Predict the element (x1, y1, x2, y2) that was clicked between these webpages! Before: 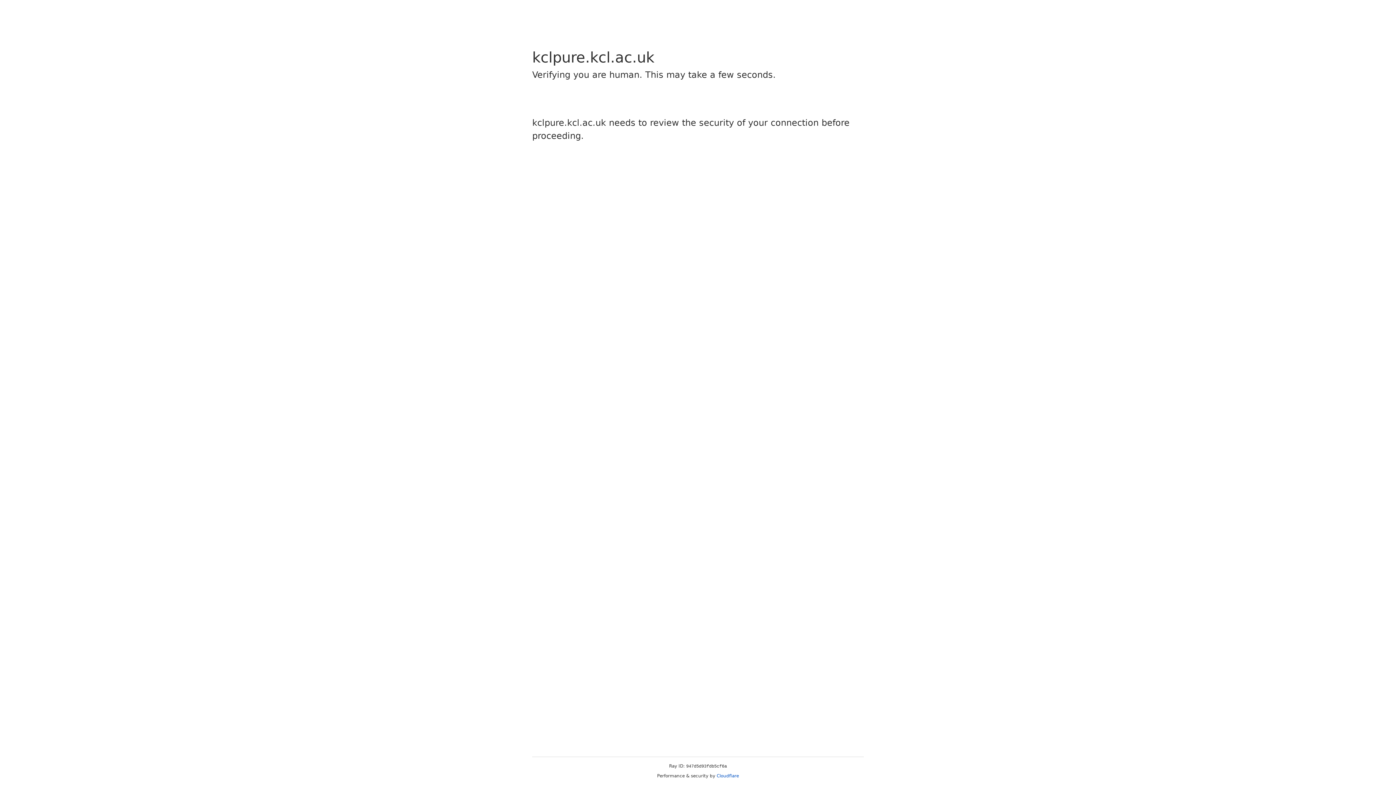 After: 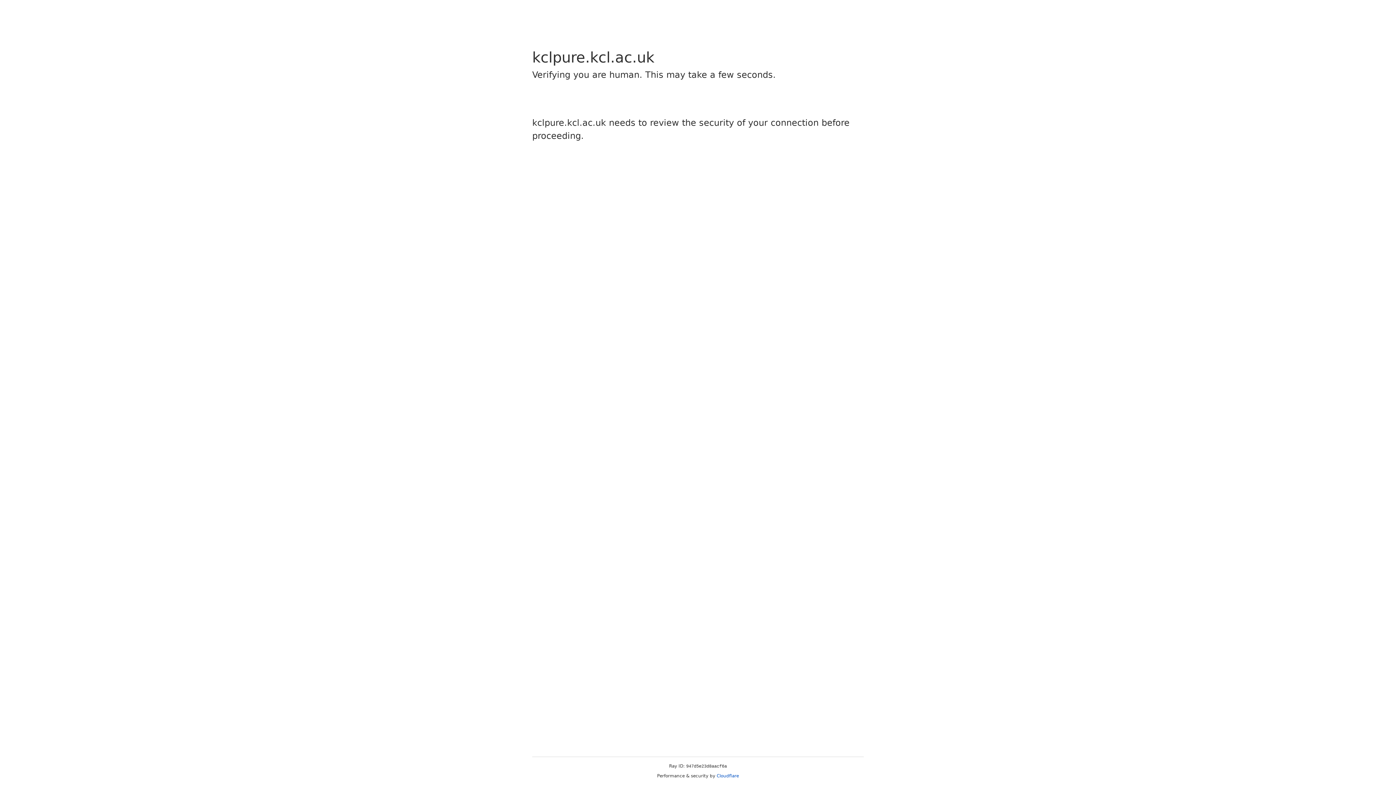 Action: label: Cloudflare bbox: (716, 773, 739, 778)